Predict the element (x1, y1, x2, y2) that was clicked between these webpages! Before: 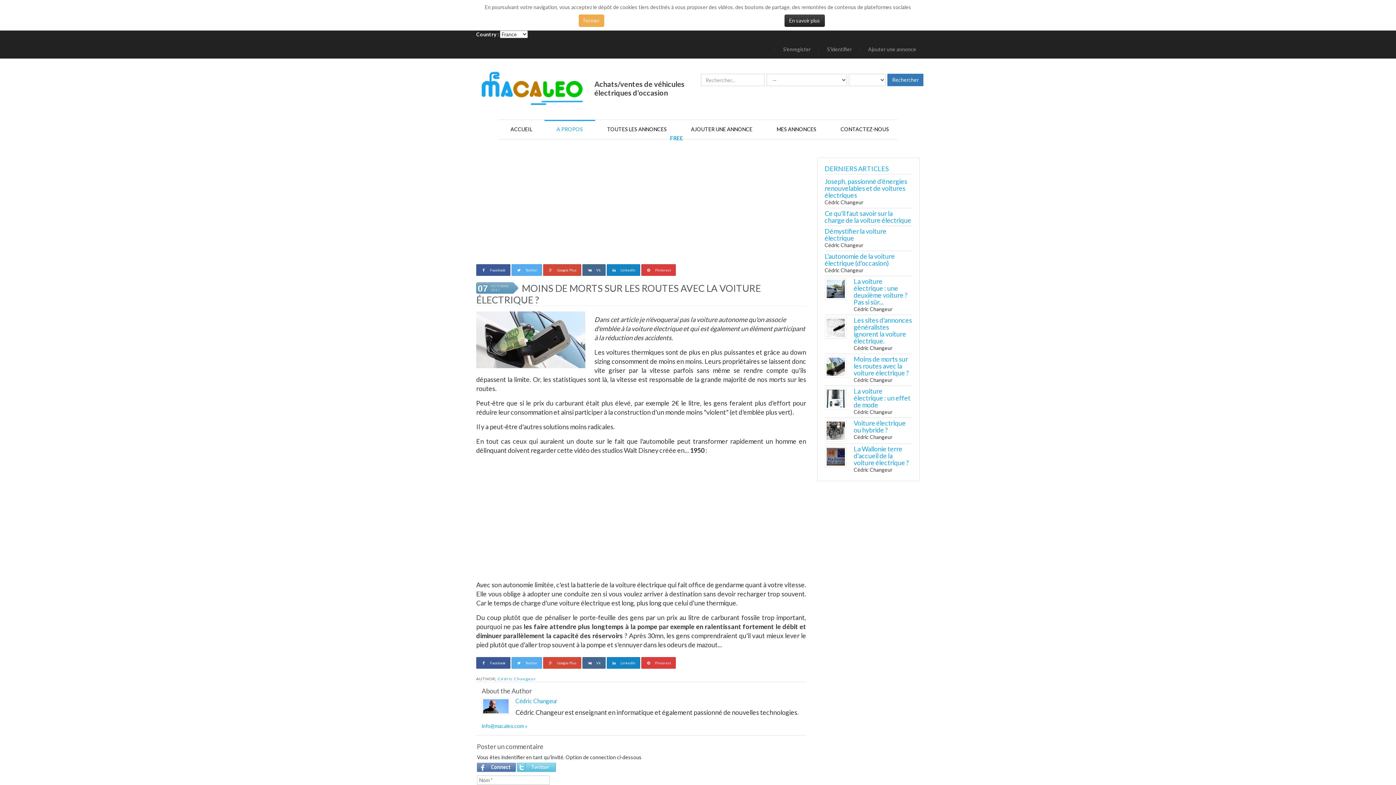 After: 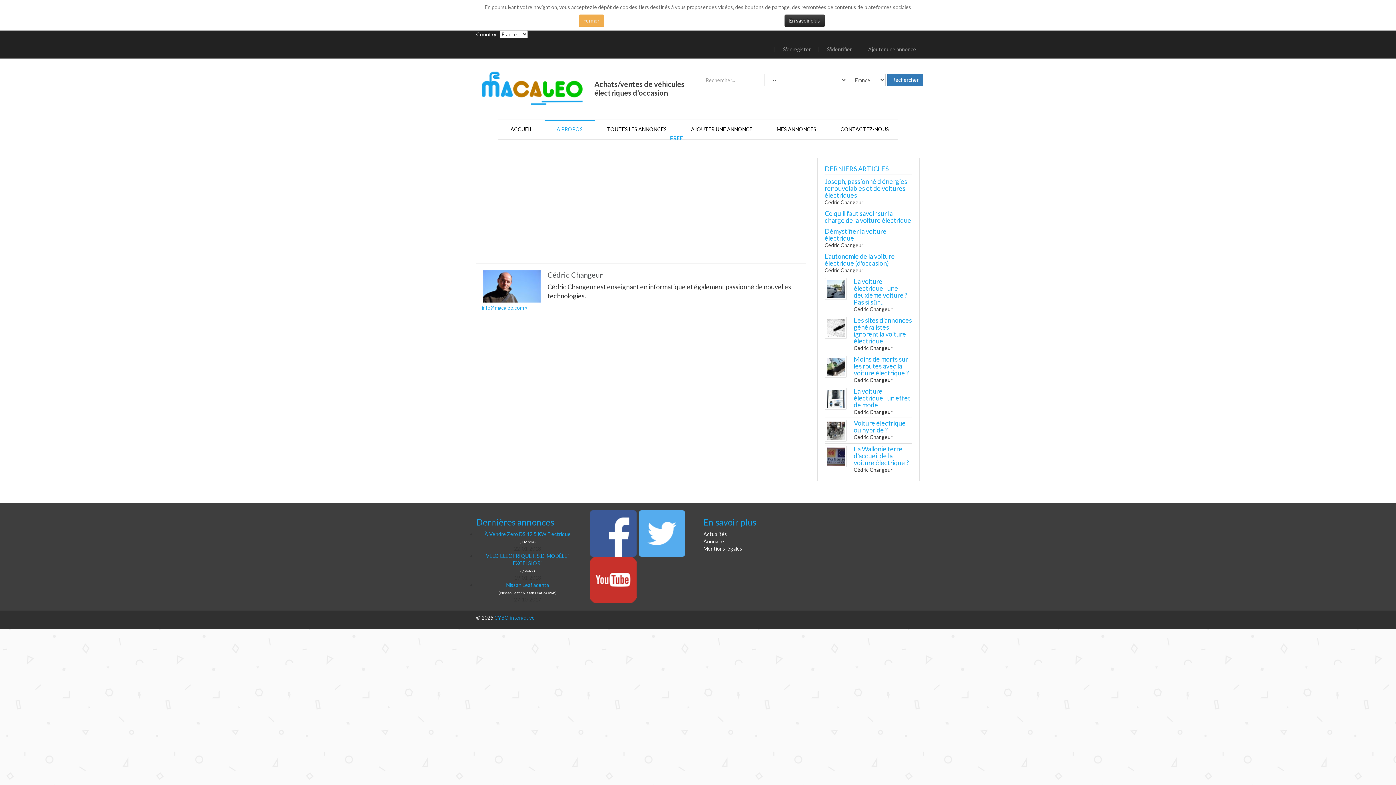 Action: bbox: (483, 699, 508, 713)